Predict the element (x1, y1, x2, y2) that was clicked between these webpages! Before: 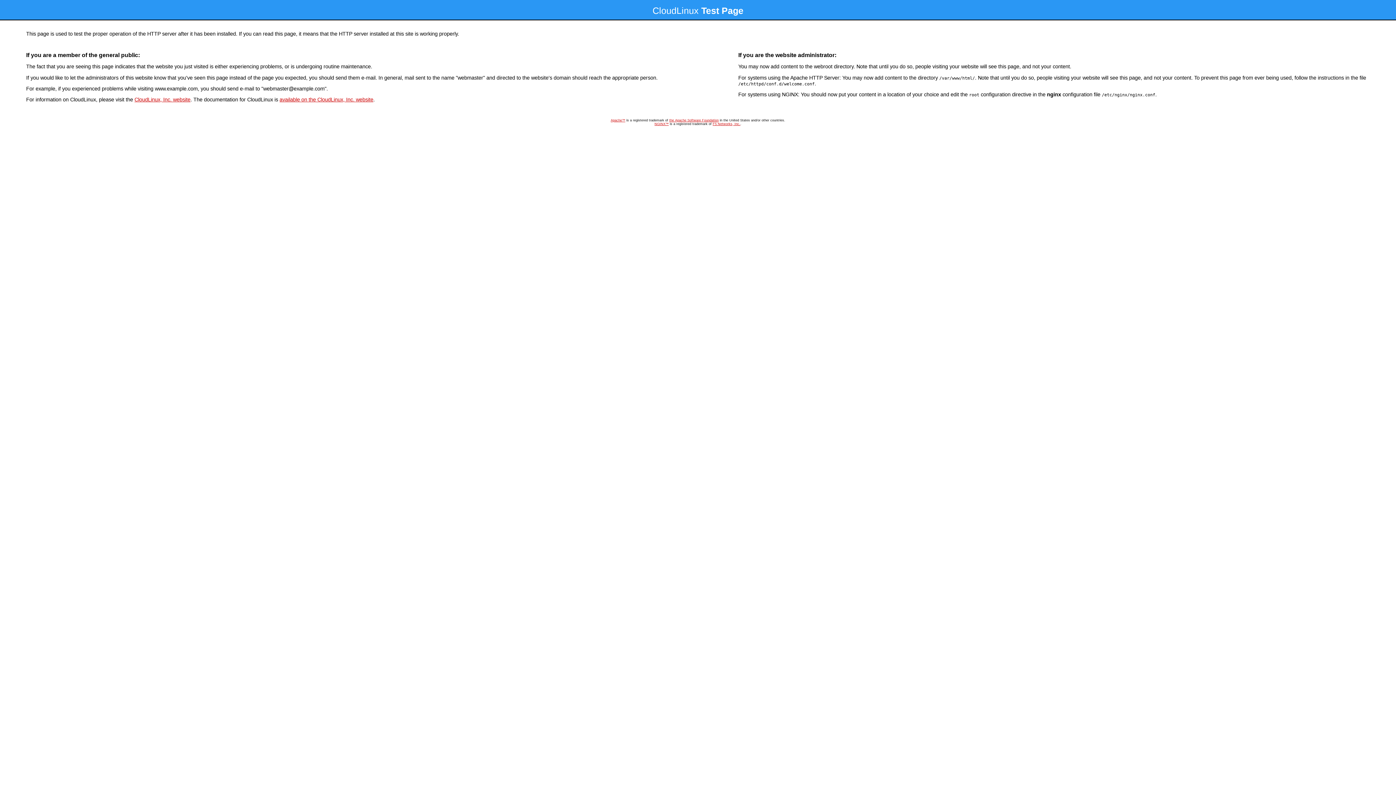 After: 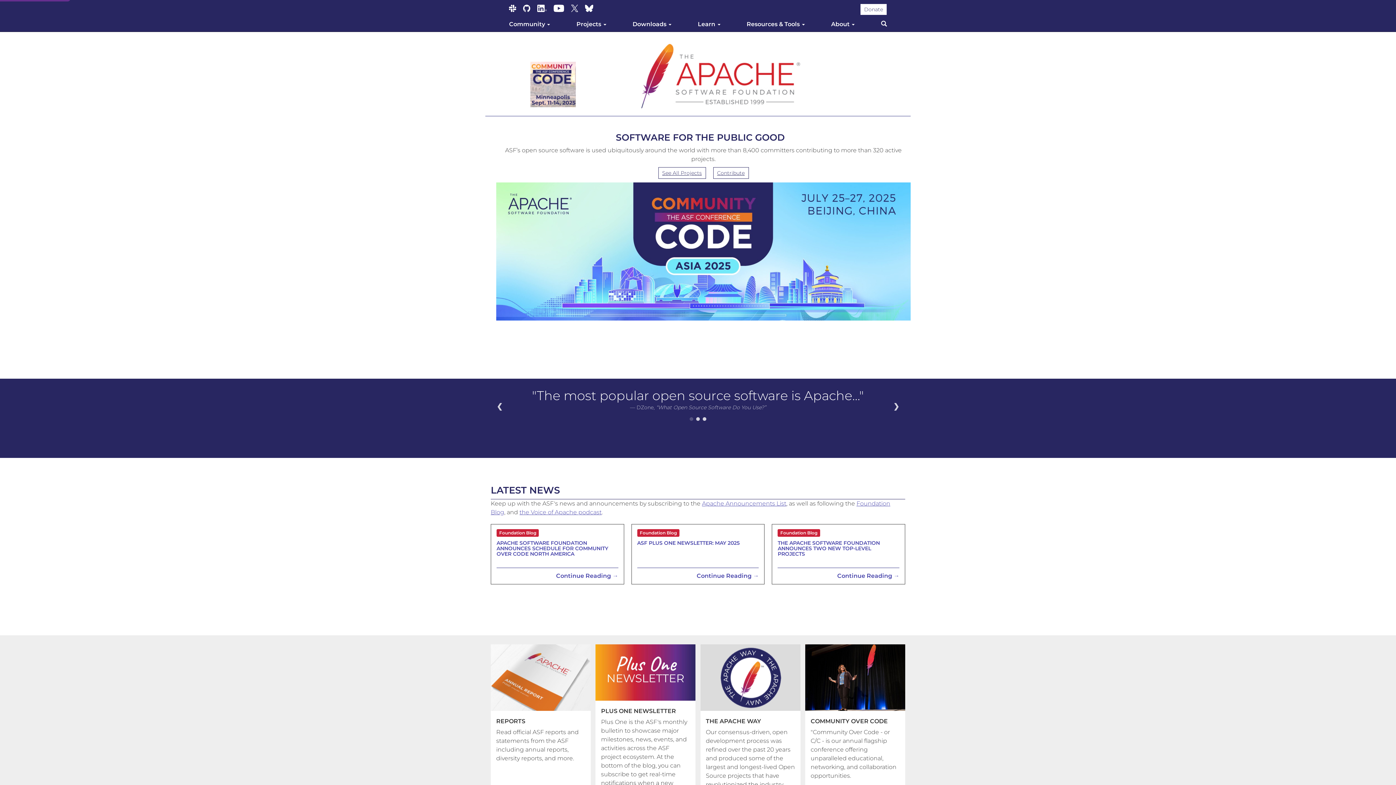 Action: bbox: (610, 118, 625, 122) label: Apache™